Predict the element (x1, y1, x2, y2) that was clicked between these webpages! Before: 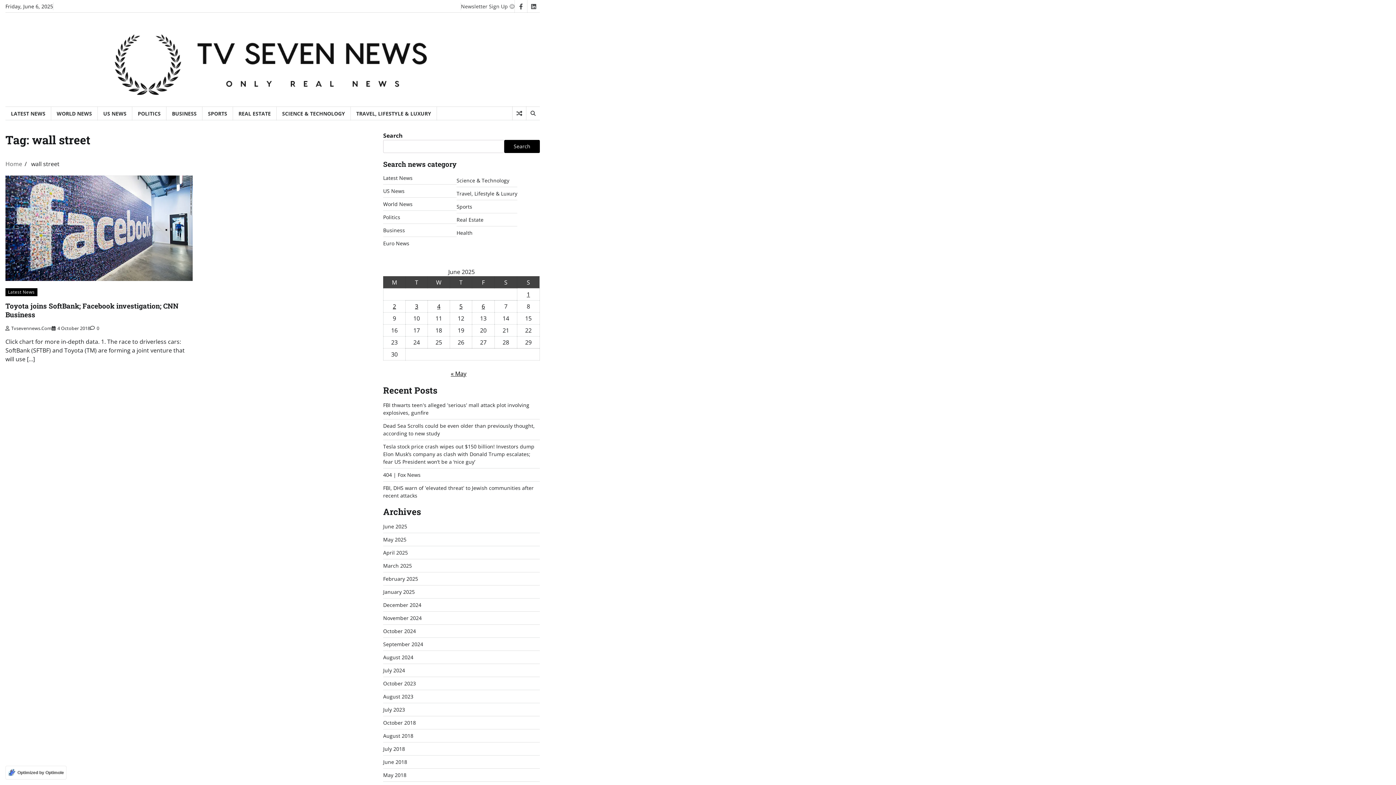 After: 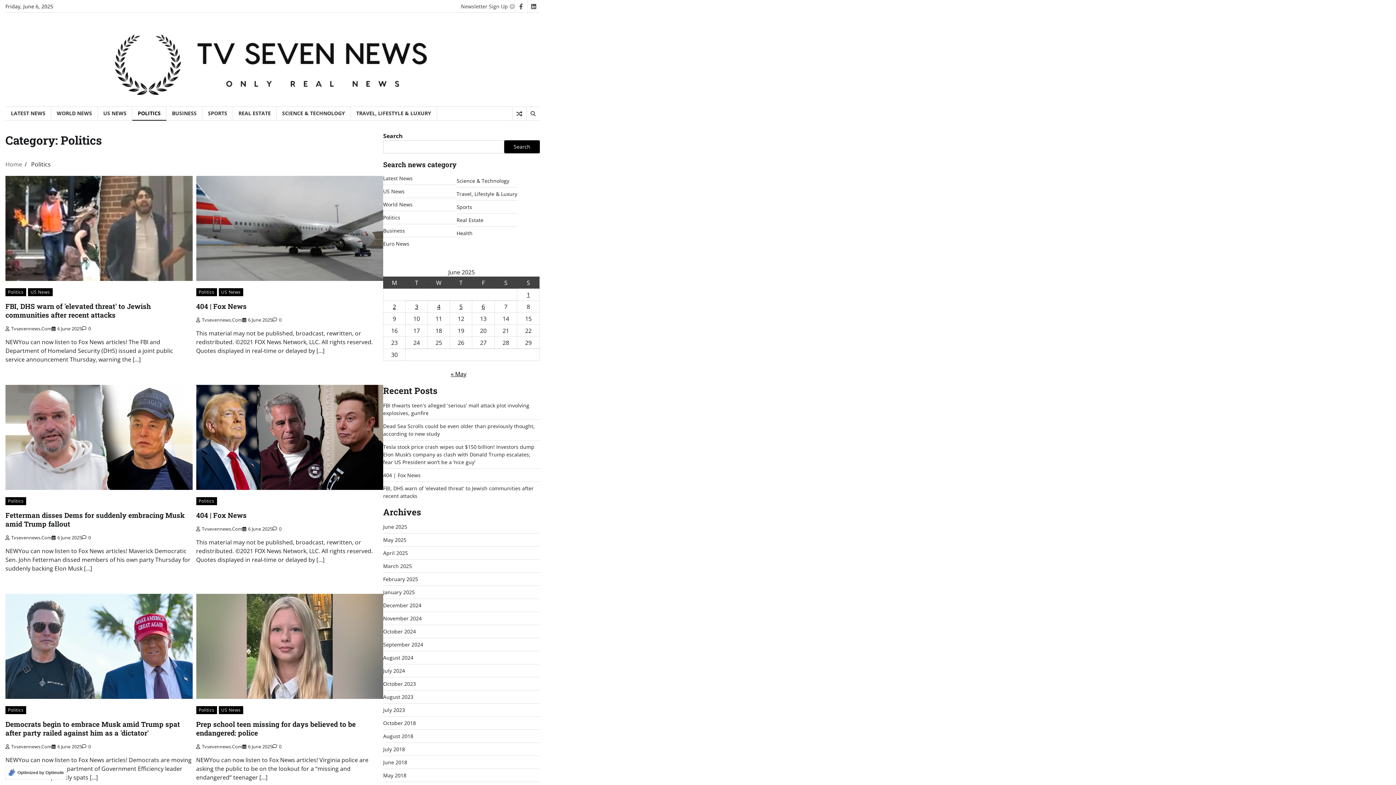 Action: label: Politics bbox: (383, 213, 400, 220)